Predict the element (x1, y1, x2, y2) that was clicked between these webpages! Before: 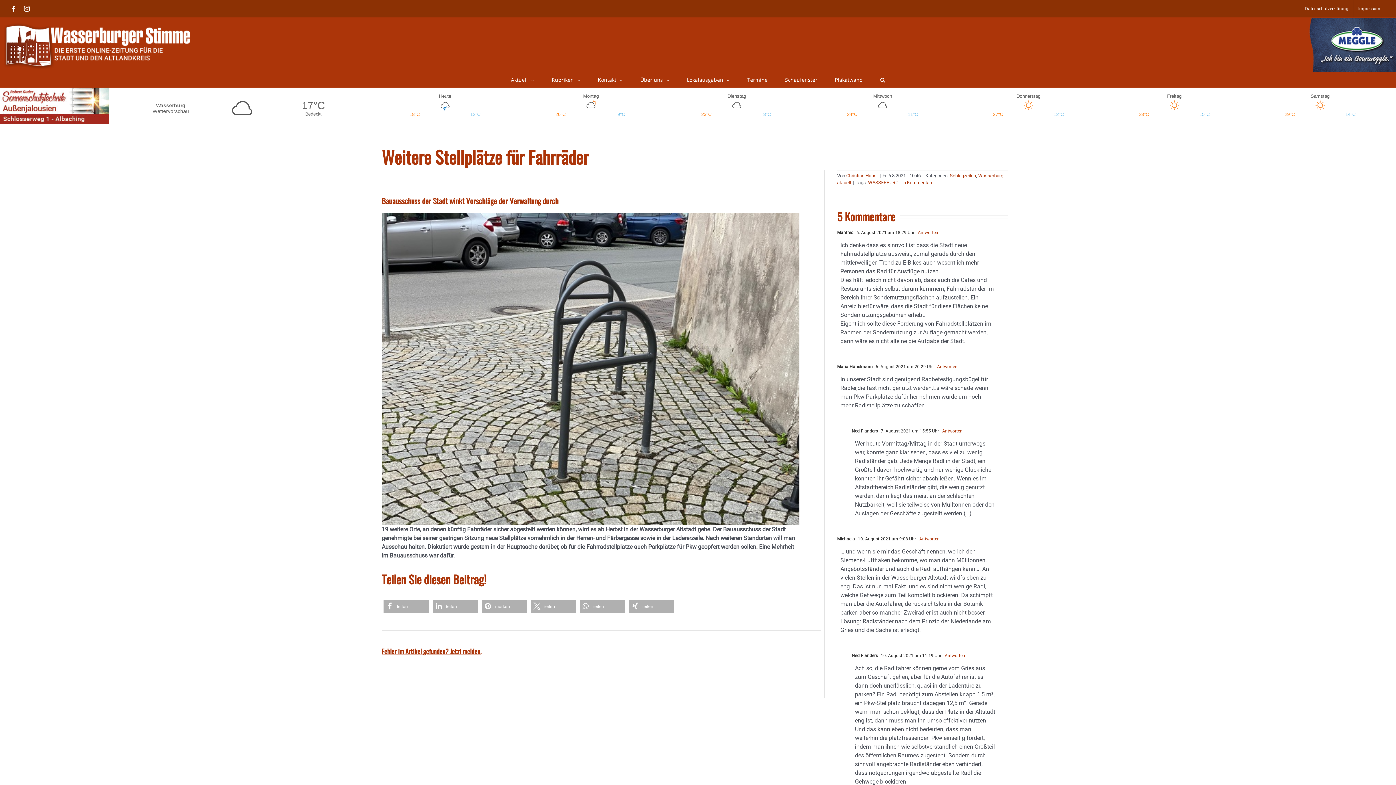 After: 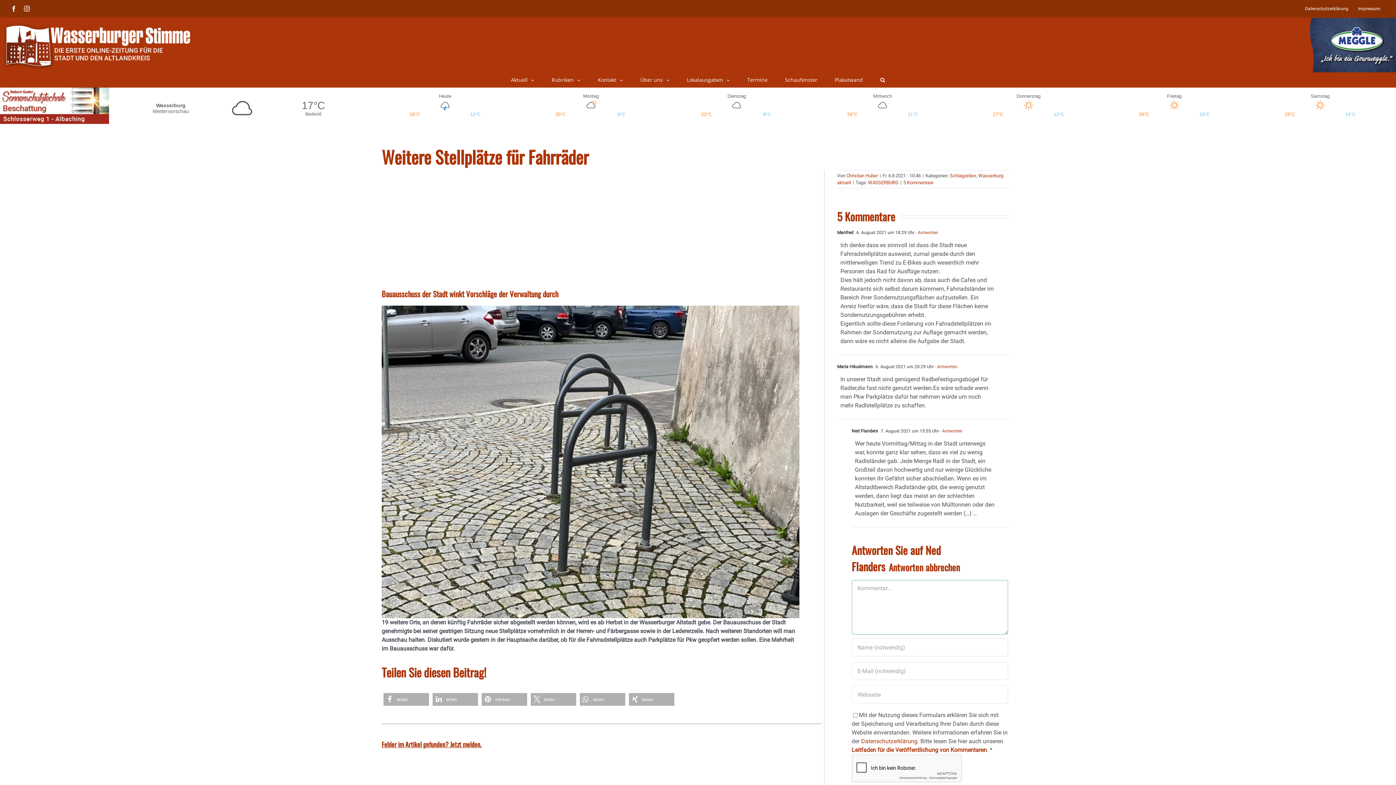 Action: bbox: (939, 428, 962, 433) label: Antworten Sie auf Ned Flanders